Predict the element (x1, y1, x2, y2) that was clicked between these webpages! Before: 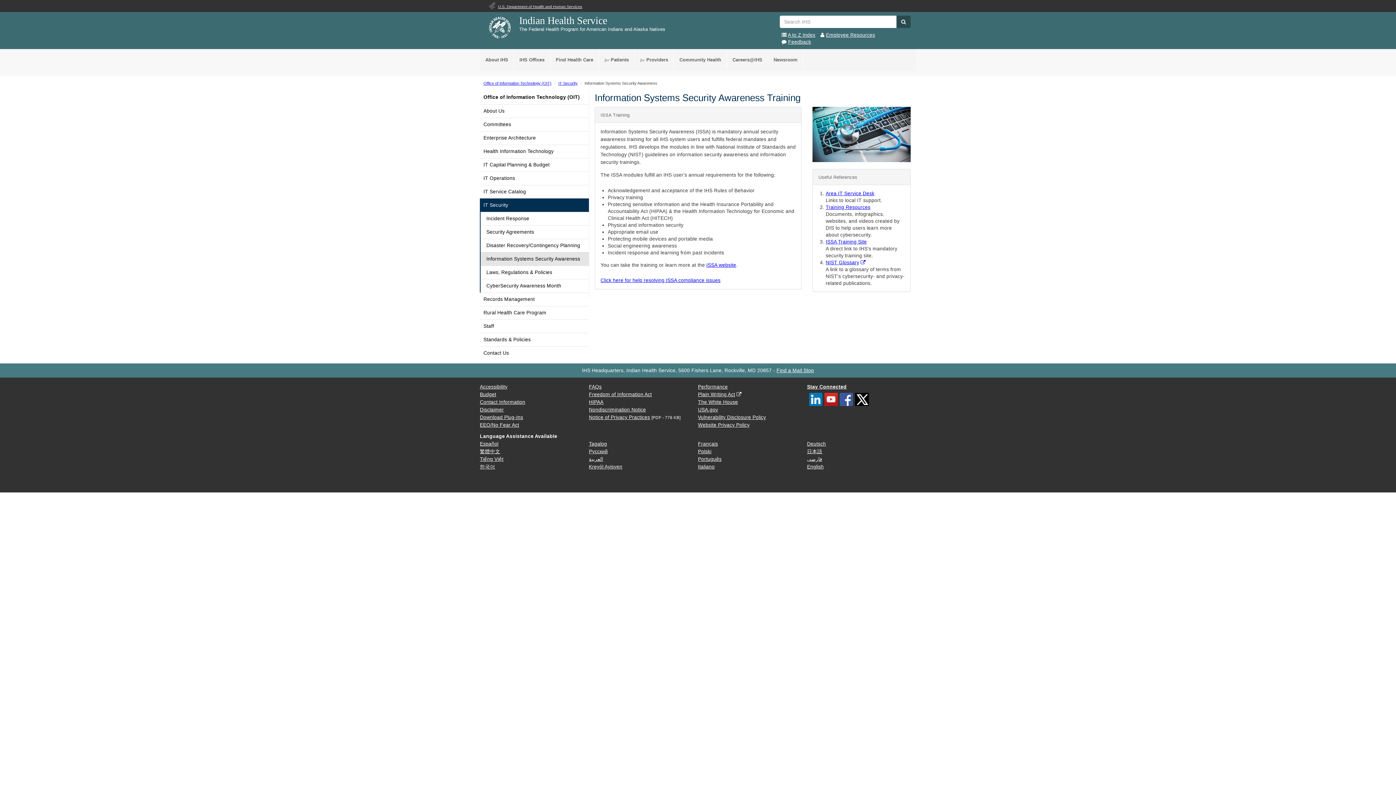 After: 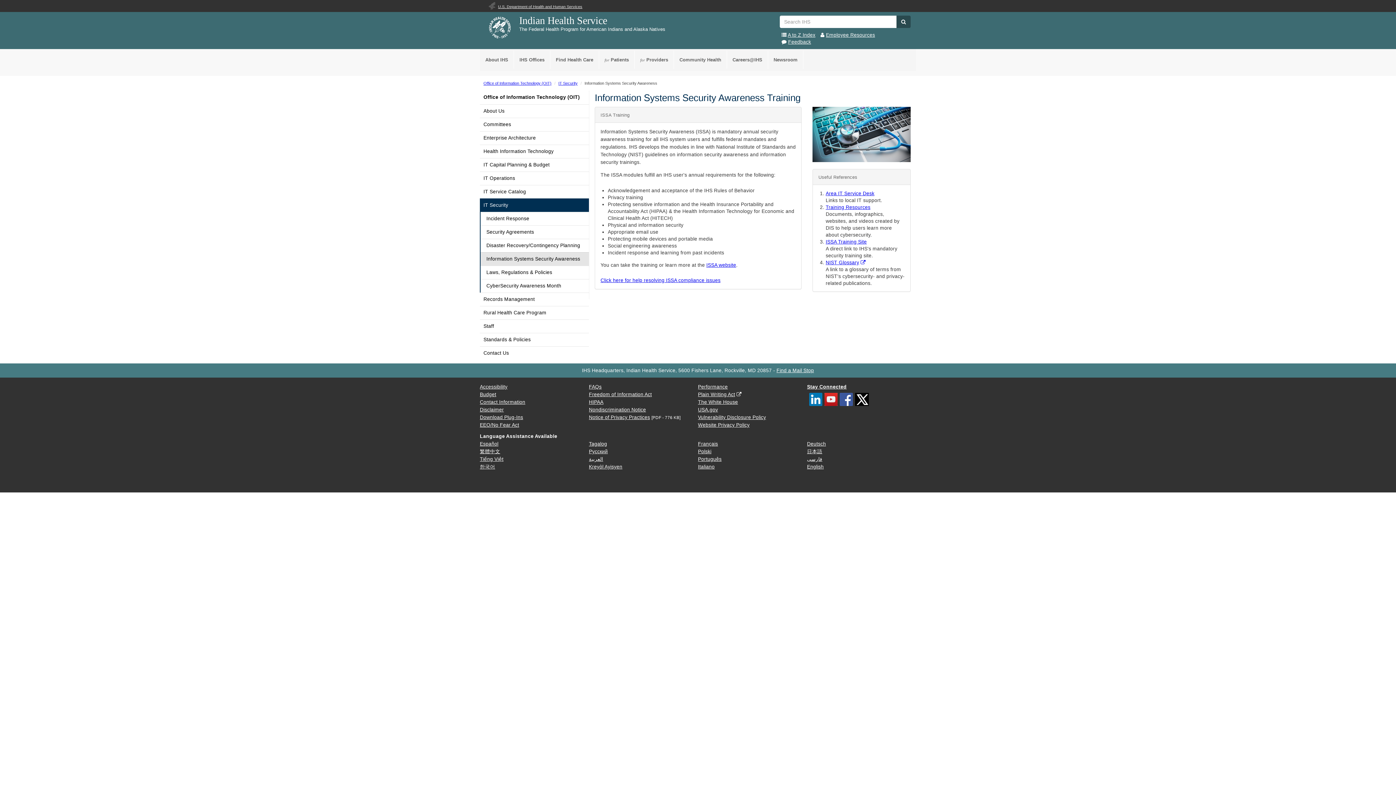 Action: label:   bbox: (860, 259, 867, 265)